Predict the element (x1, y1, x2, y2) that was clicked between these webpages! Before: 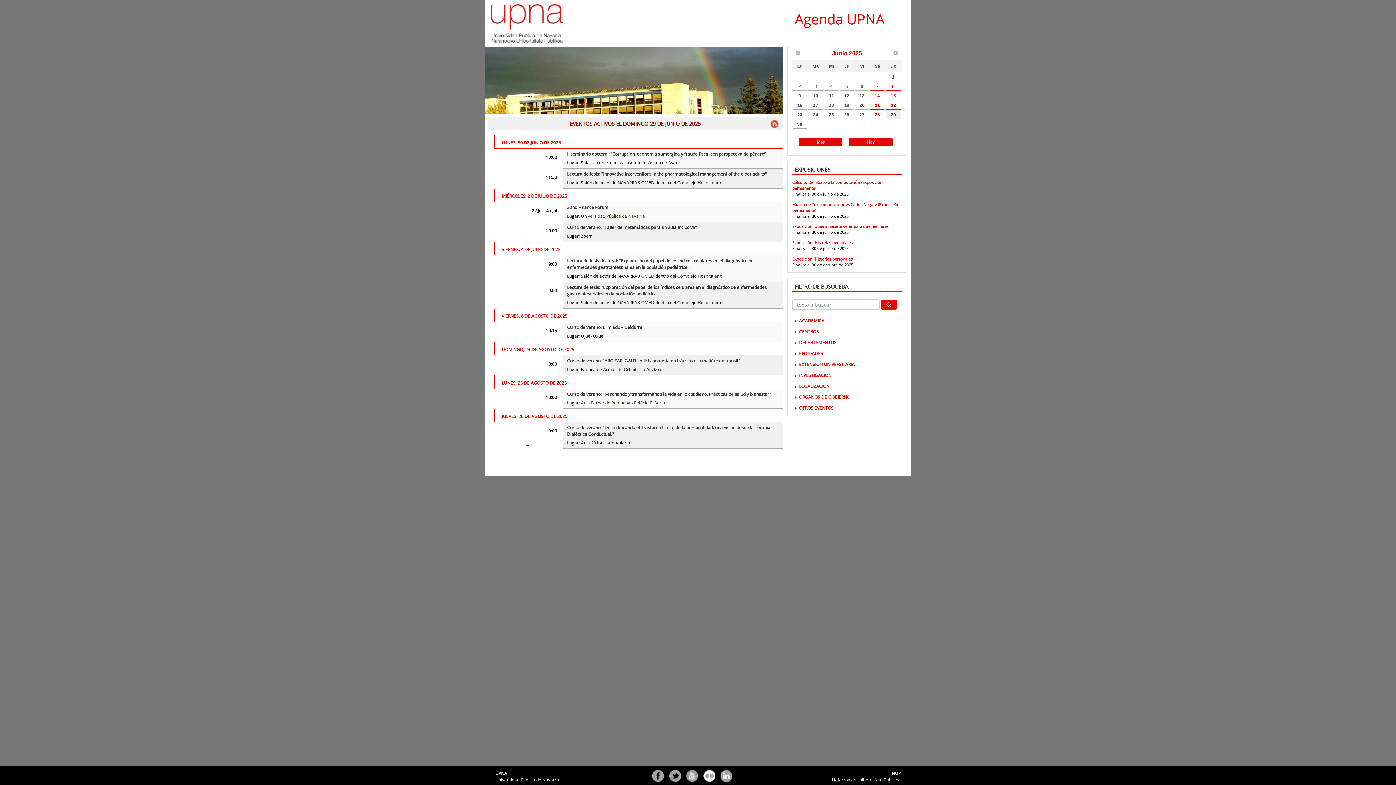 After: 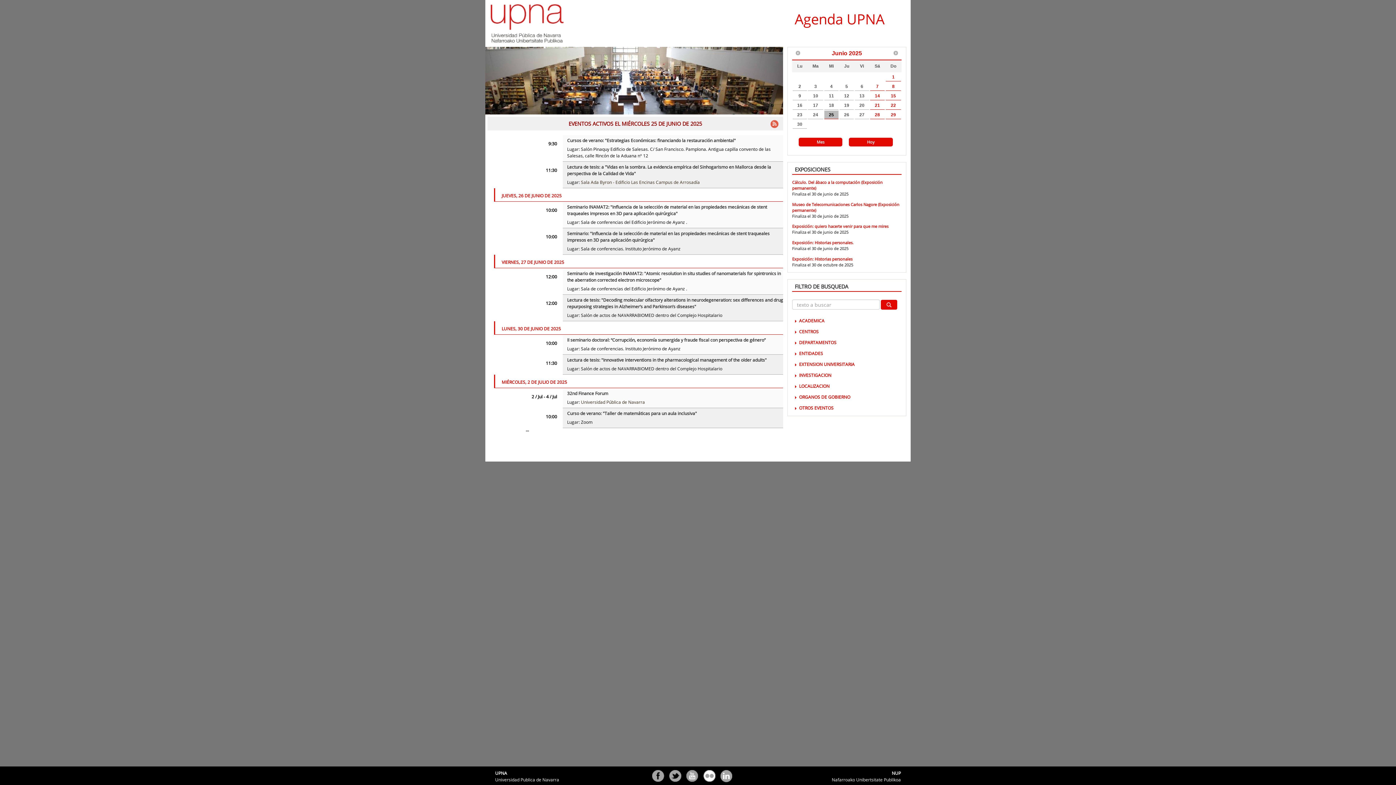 Action: label: 25 bbox: (824, 110, 838, 119)